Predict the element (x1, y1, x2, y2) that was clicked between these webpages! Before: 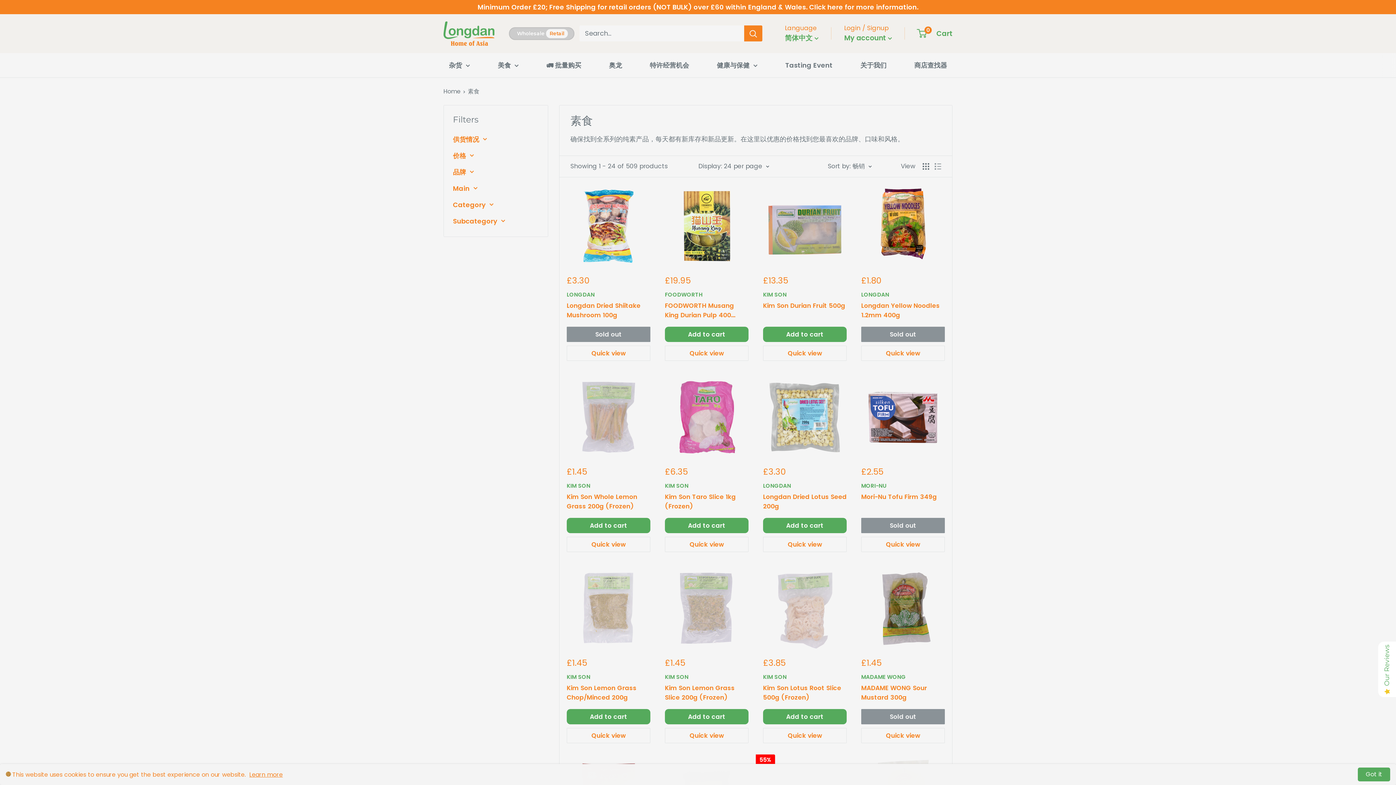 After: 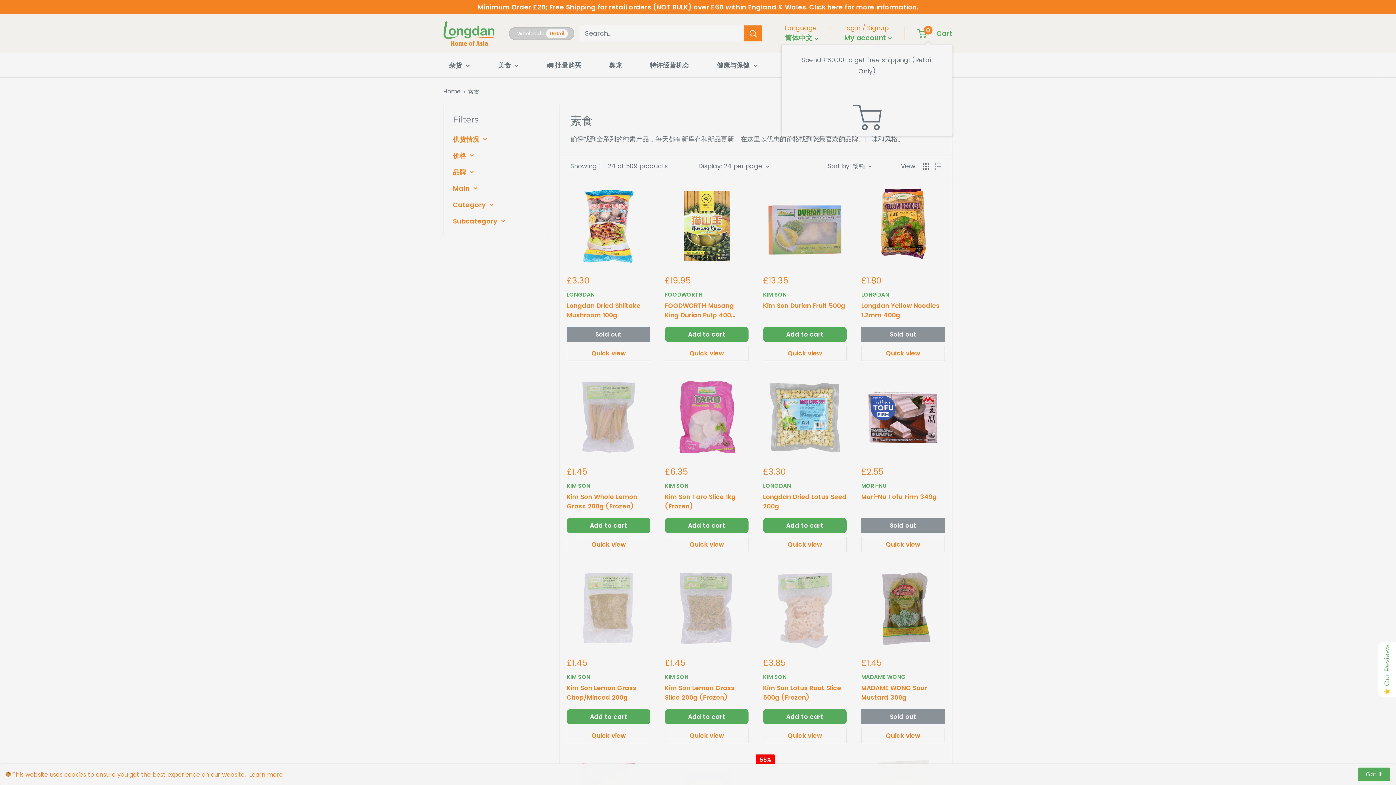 Action: bbox: (917, 27, 952, 39) label: 0
 Cart